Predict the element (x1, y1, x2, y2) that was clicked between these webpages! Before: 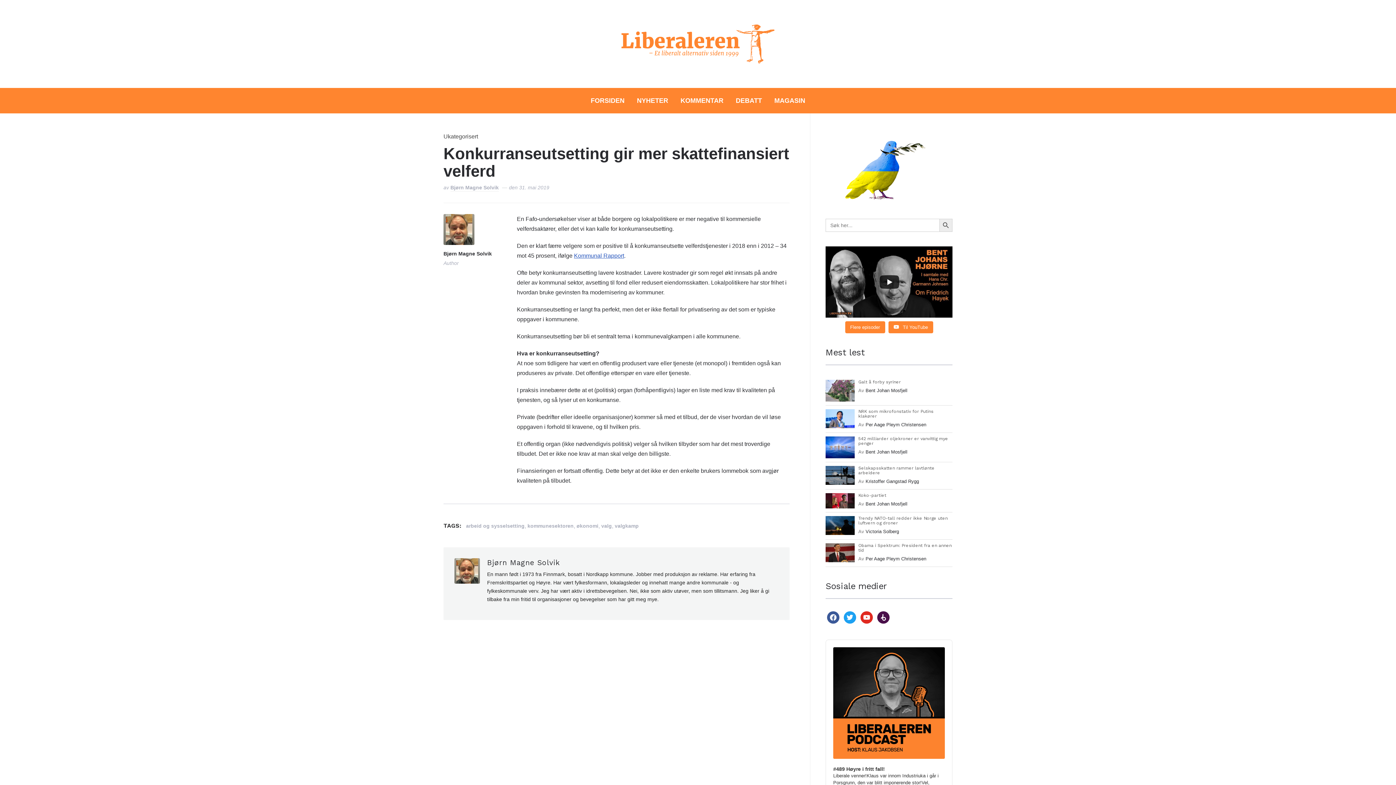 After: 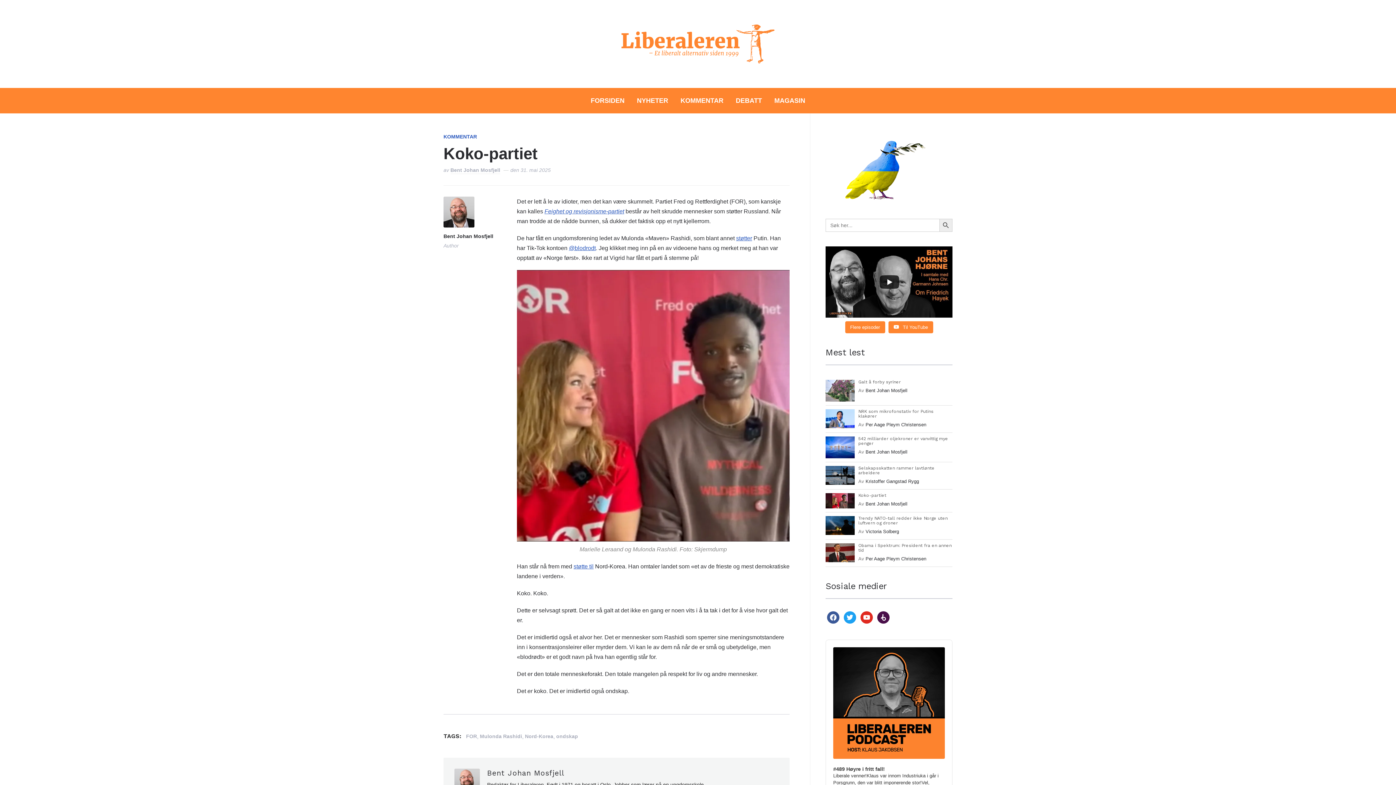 Action: bbox: (858, 492, 886, 498) label: Koko-partiet